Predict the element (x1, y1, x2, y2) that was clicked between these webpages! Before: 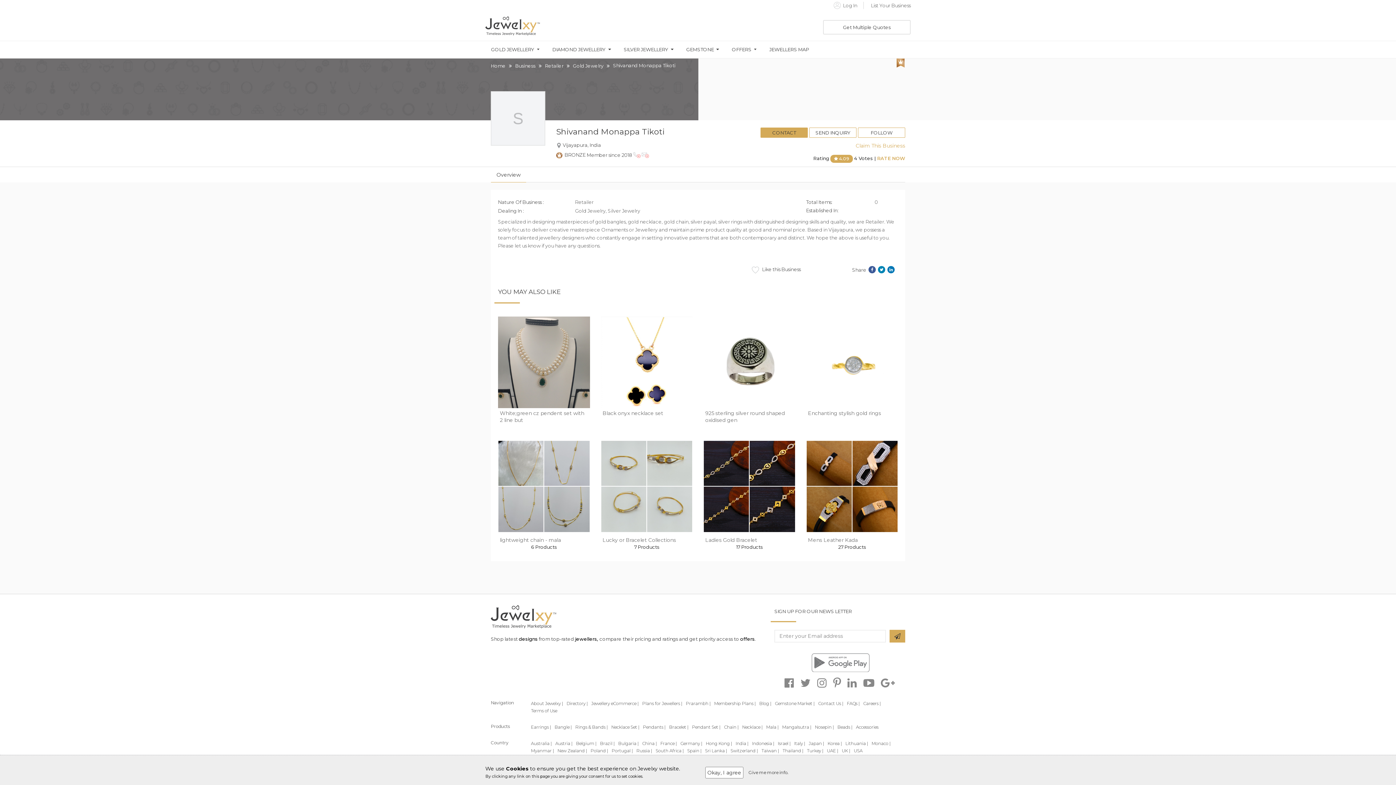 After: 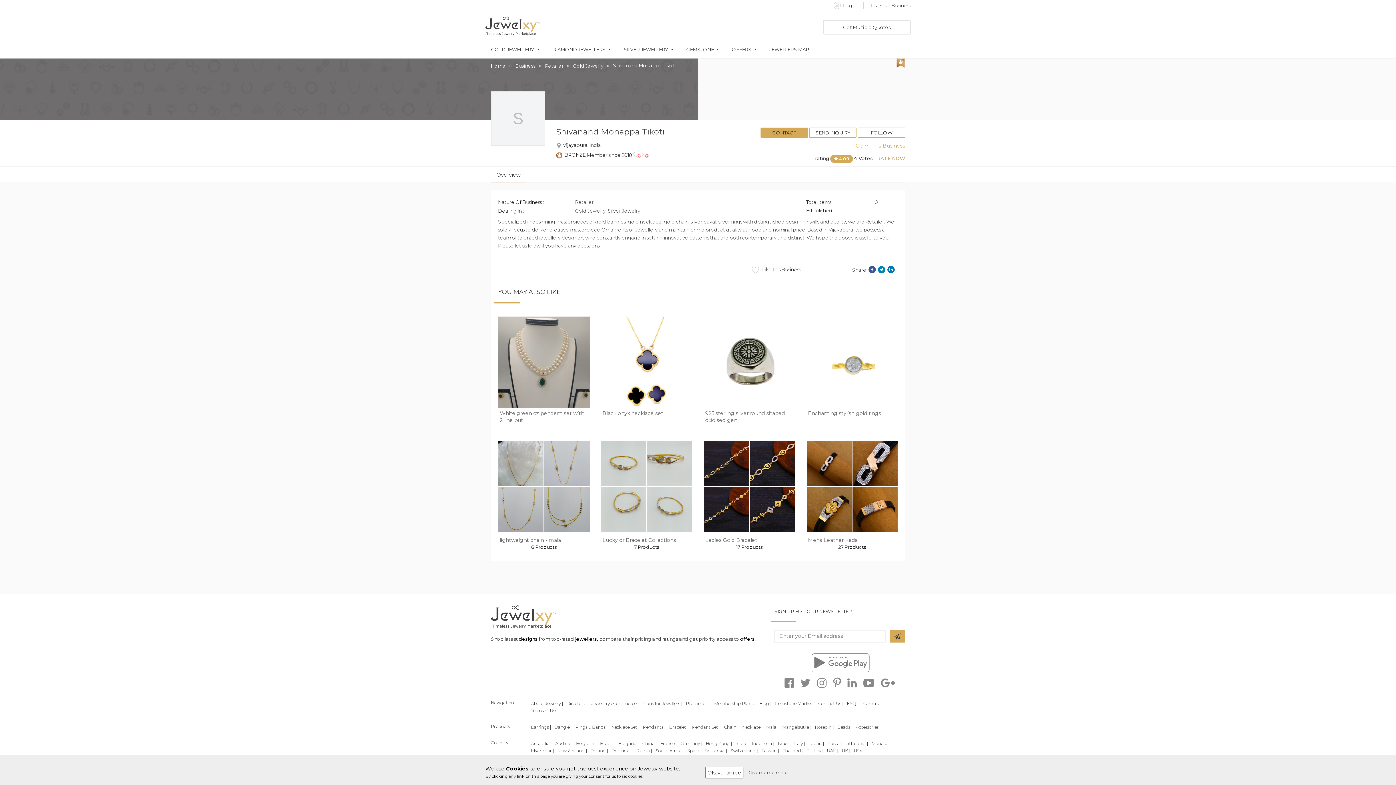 Action: label: Turkey | bbox: (807, 748, 823, 753)